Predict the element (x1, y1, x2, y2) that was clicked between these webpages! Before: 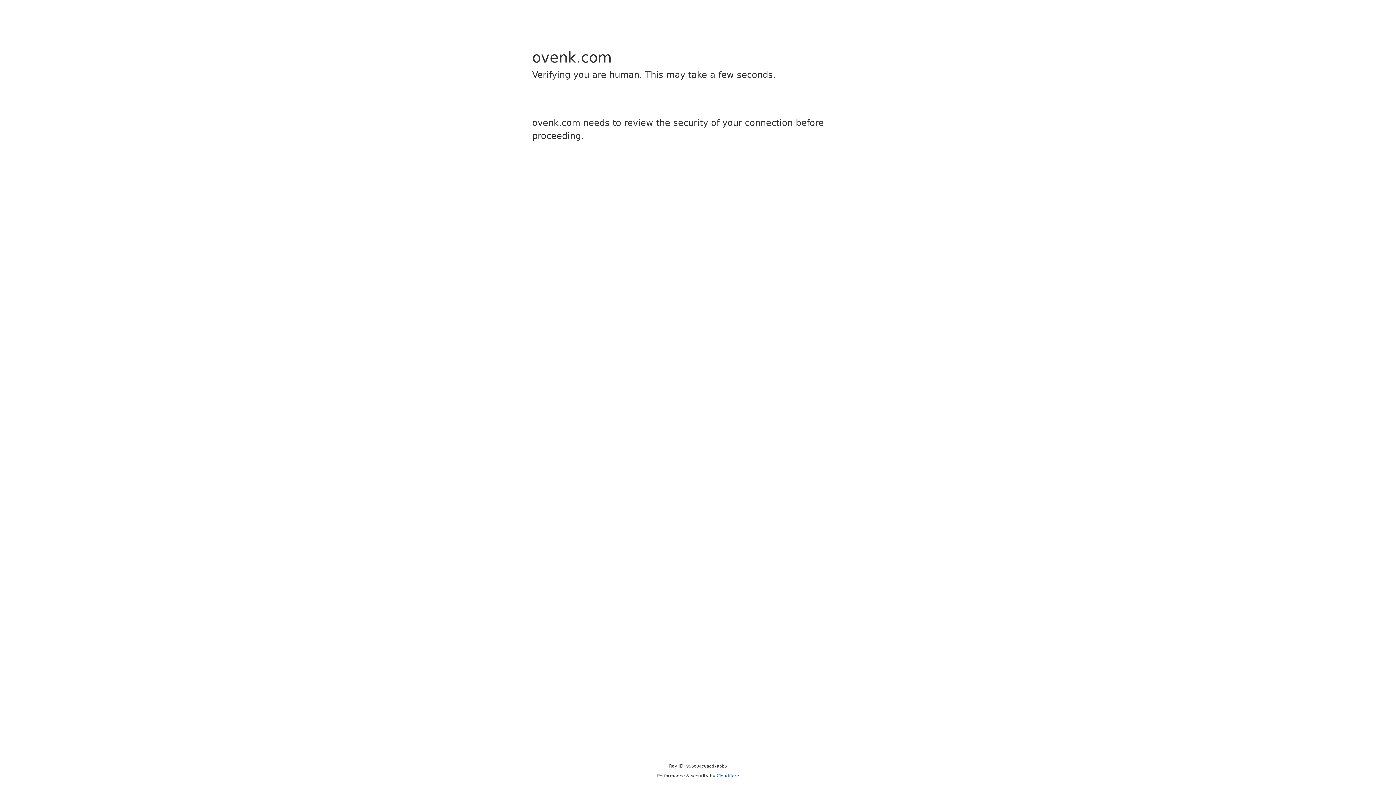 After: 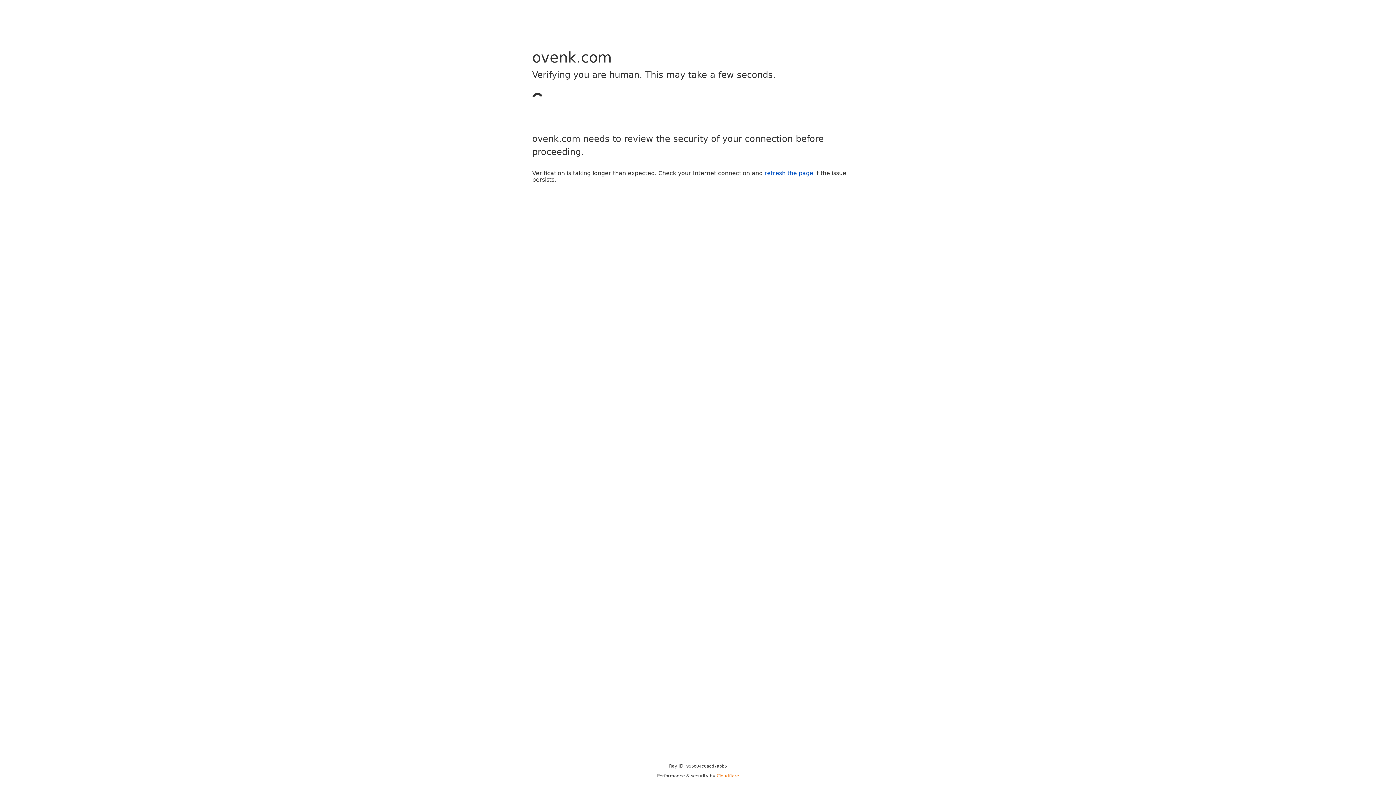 Action: bbox: (716, 773, 739, 778) label: Cloudflare